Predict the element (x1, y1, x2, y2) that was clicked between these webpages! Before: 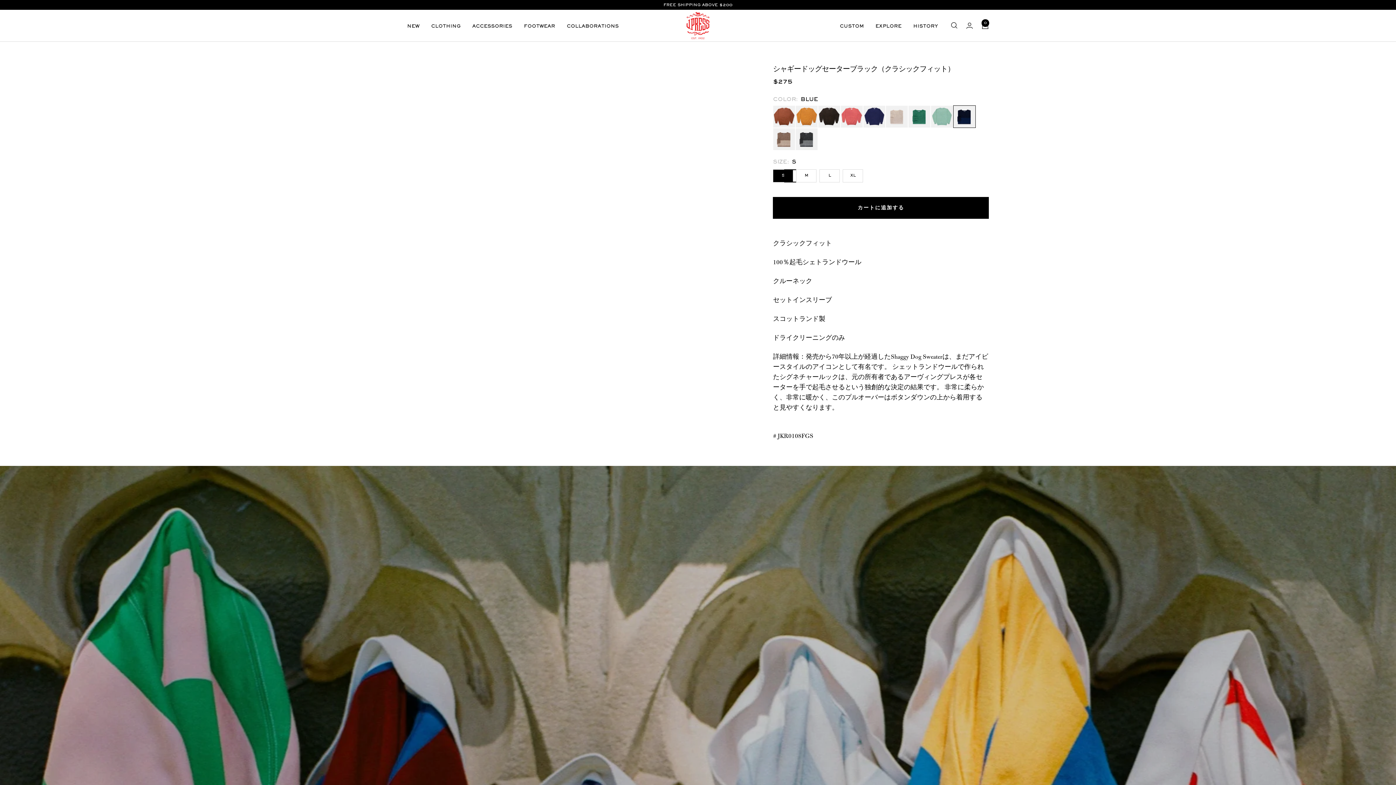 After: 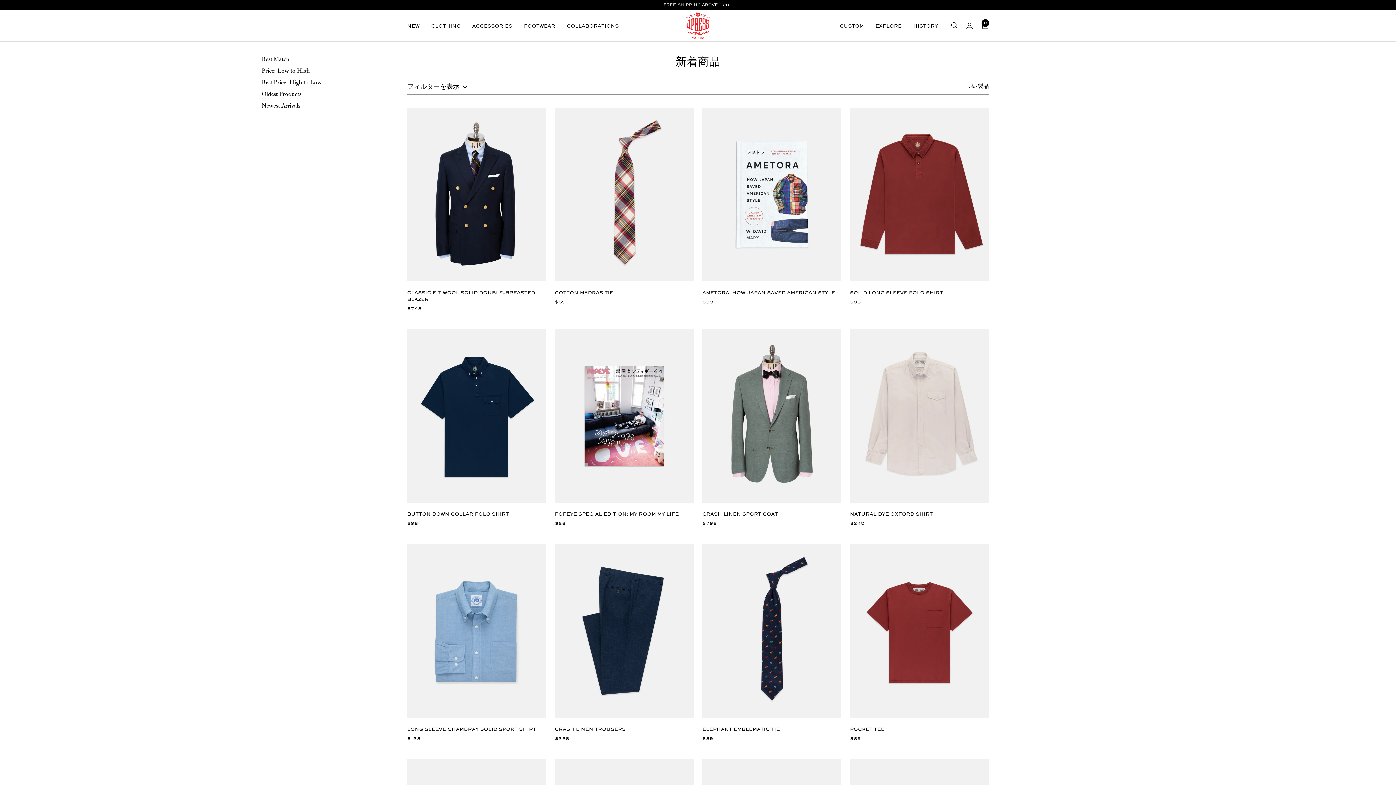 Action: label: NEW bbox: (407, 23, 419, 30)